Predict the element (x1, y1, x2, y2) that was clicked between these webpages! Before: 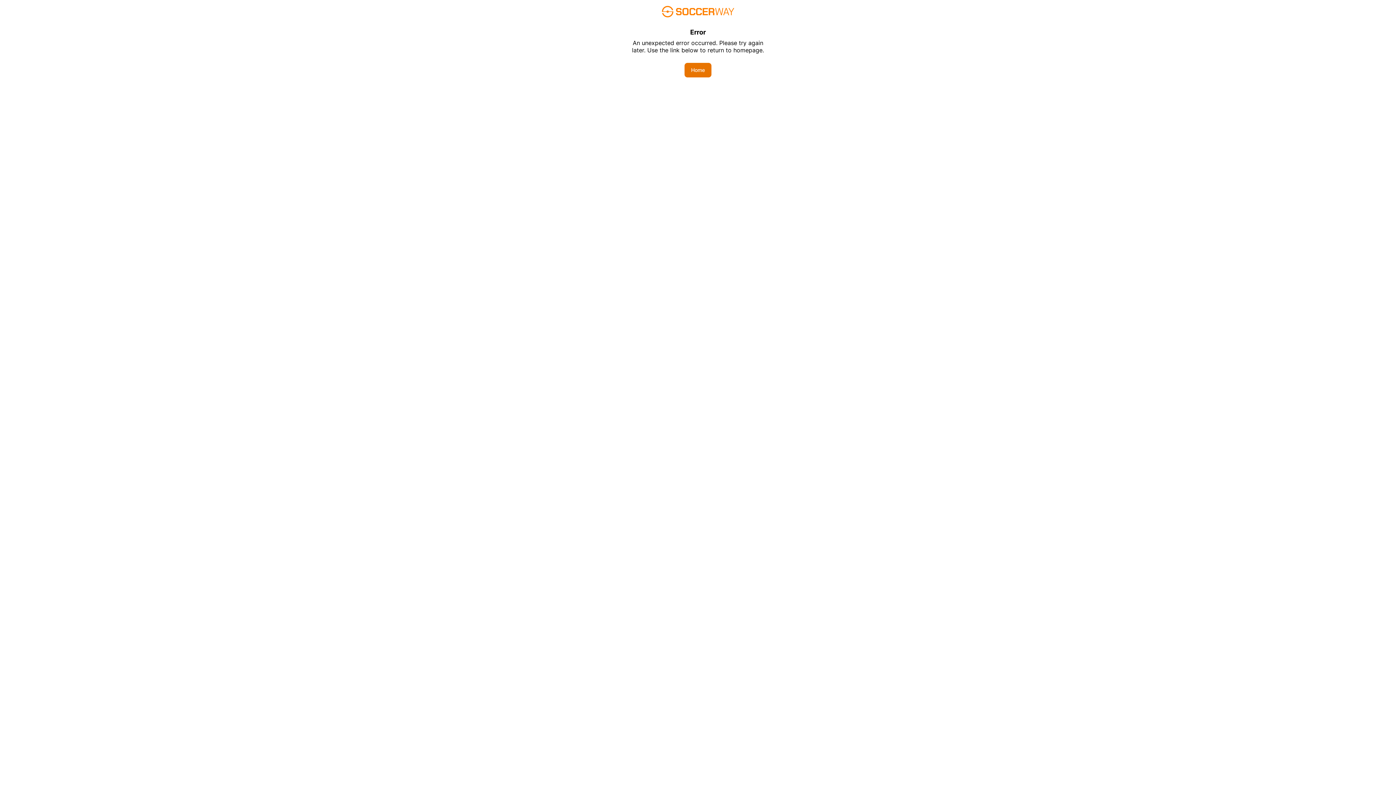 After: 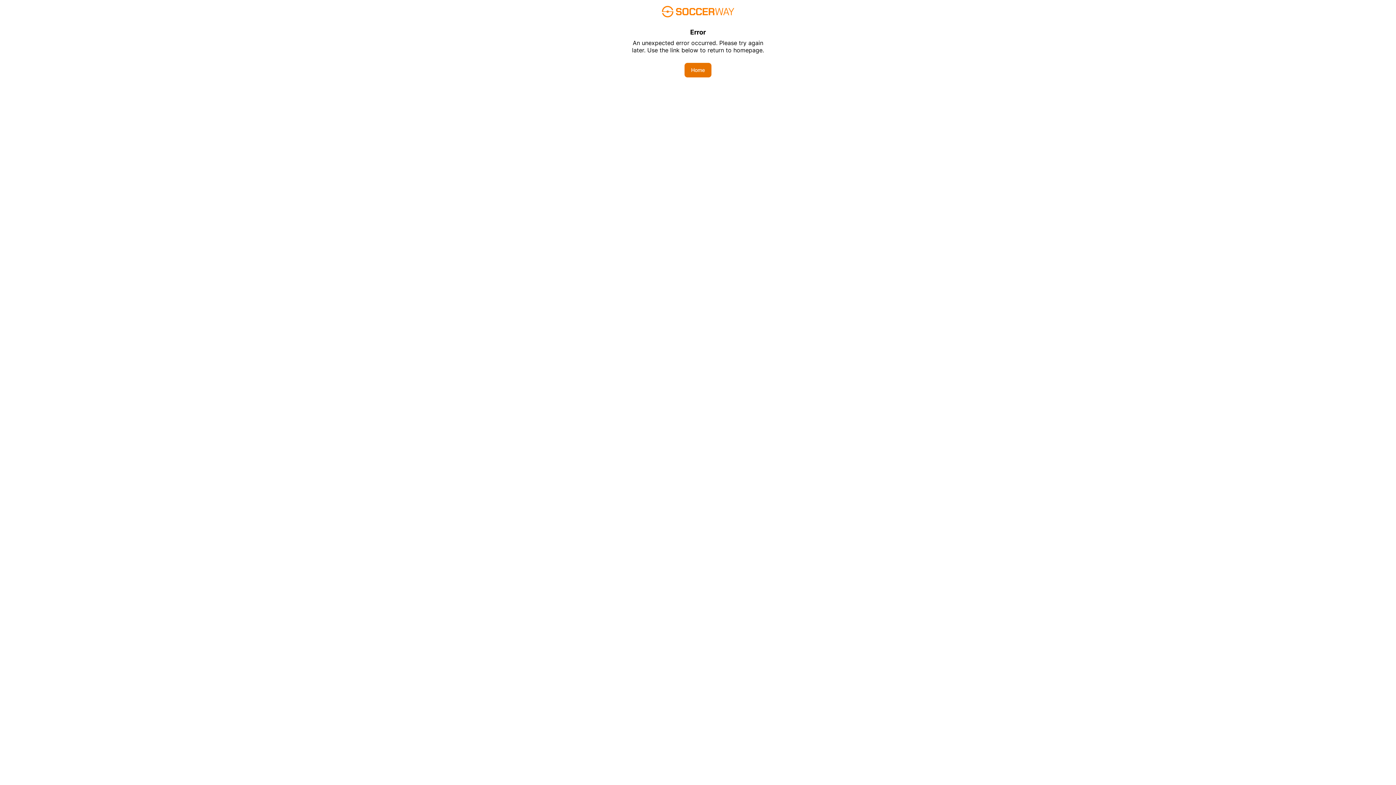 Action: bbox: (684, 62, 711, 77) label: Home